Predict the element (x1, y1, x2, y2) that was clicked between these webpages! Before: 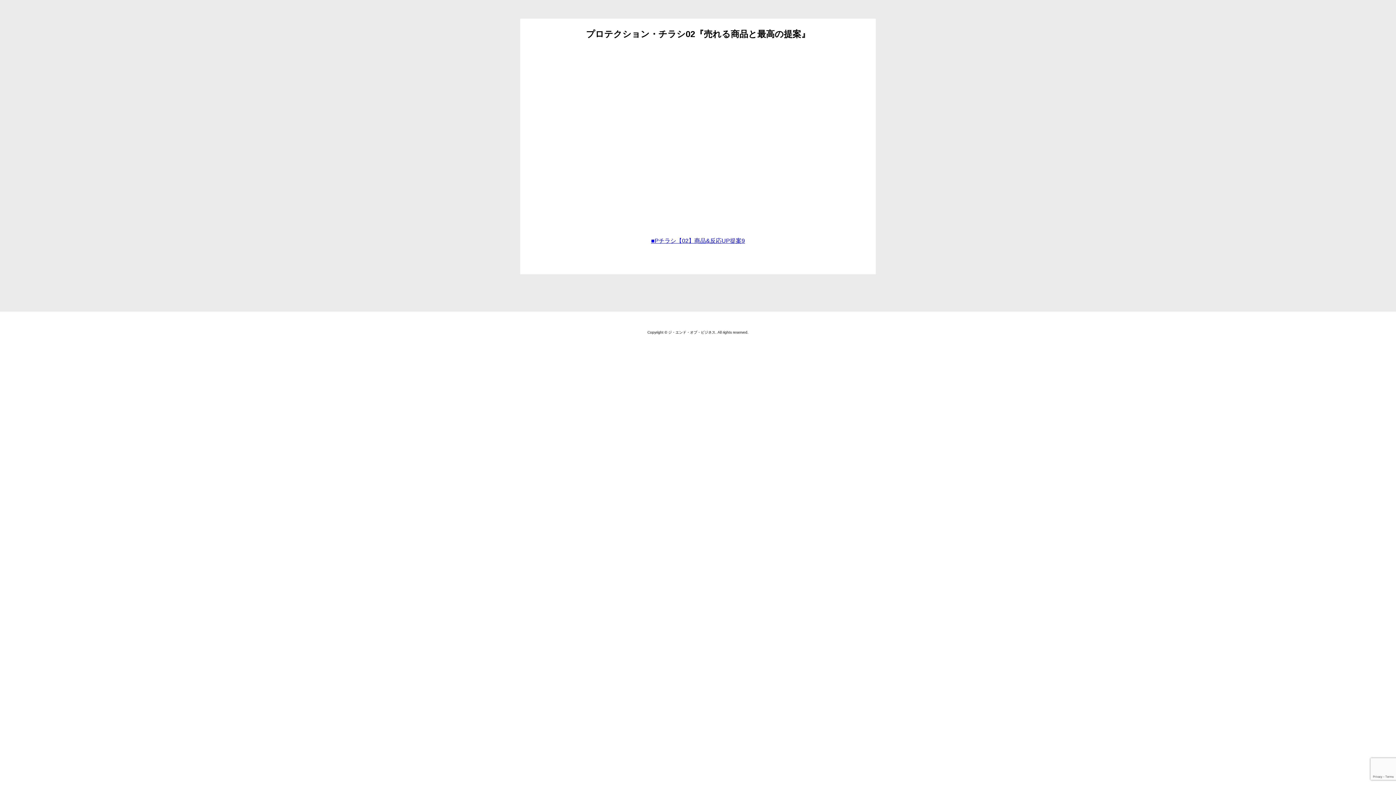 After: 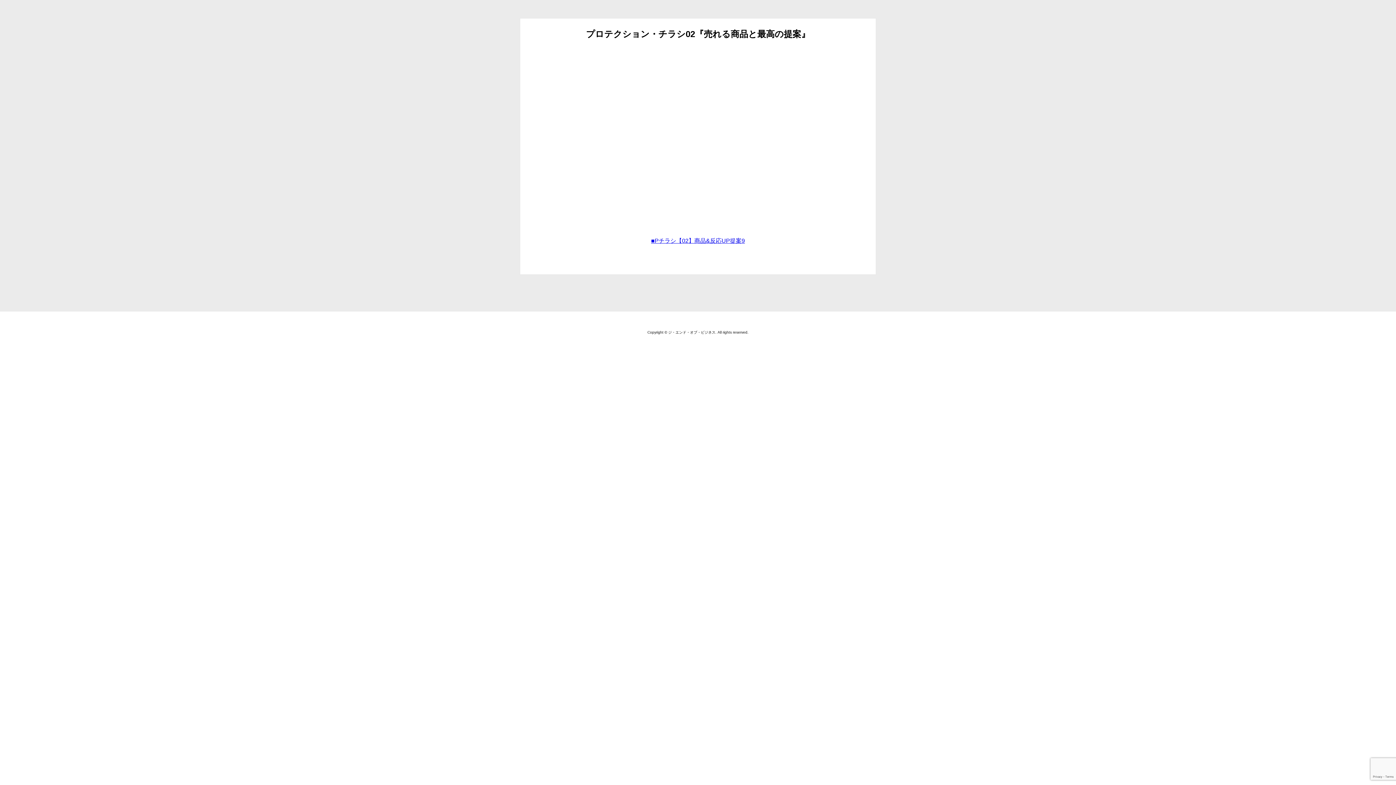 Action: label: ■Pチラシ【02】商品&反応UP提案9 bbox: (651, 237, 745, 244)